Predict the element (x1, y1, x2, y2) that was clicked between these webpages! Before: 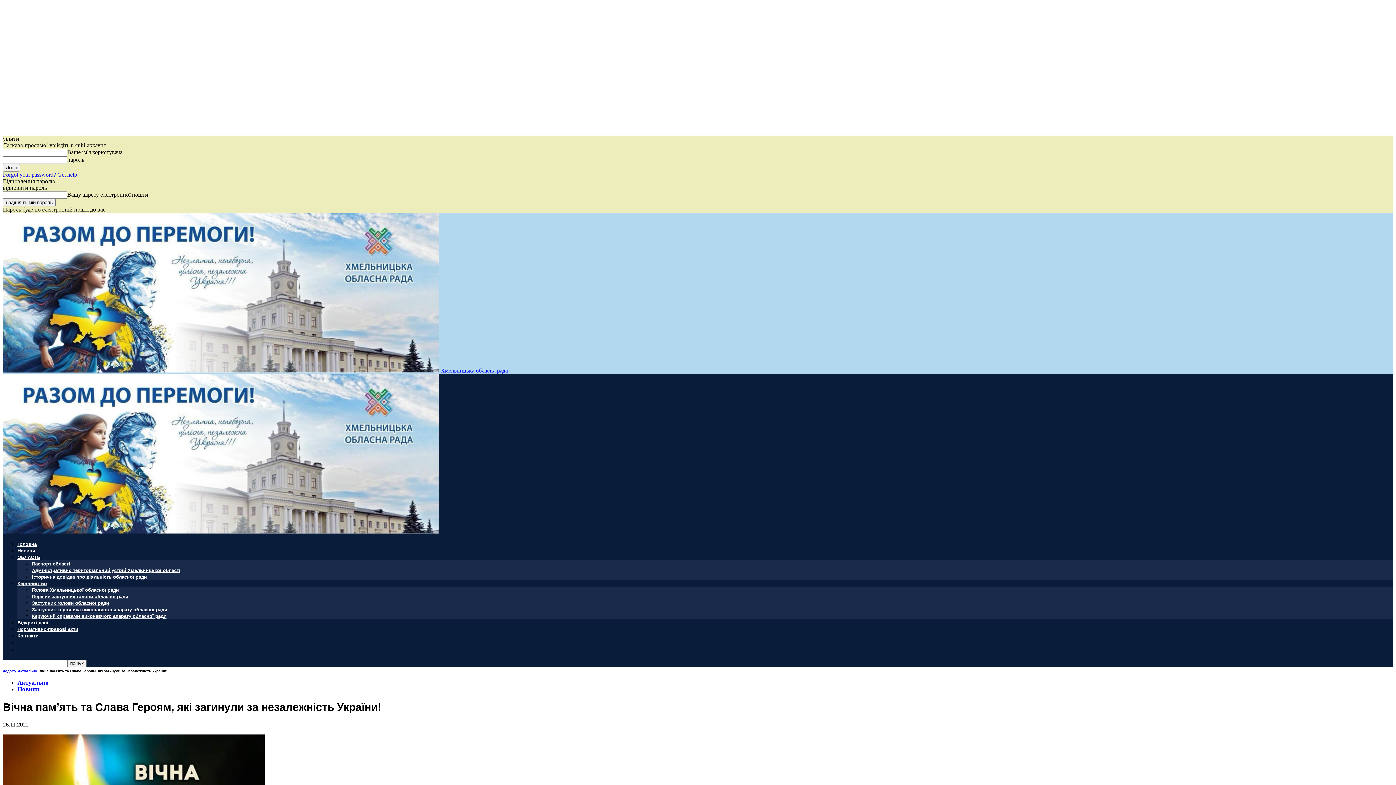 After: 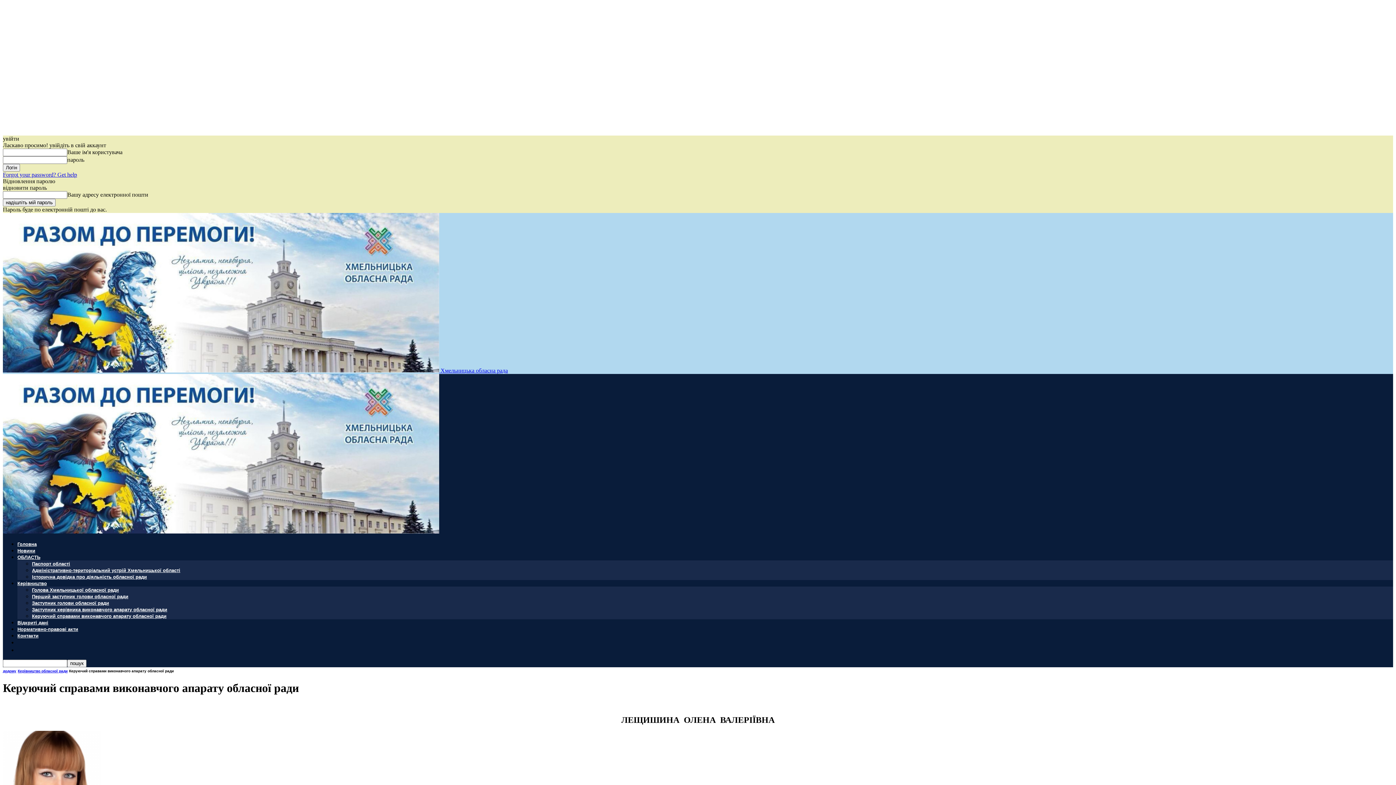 Action: label: Керуючий справами виконавчого апарату обласної ради bbox: (32, 613, 166, 619)